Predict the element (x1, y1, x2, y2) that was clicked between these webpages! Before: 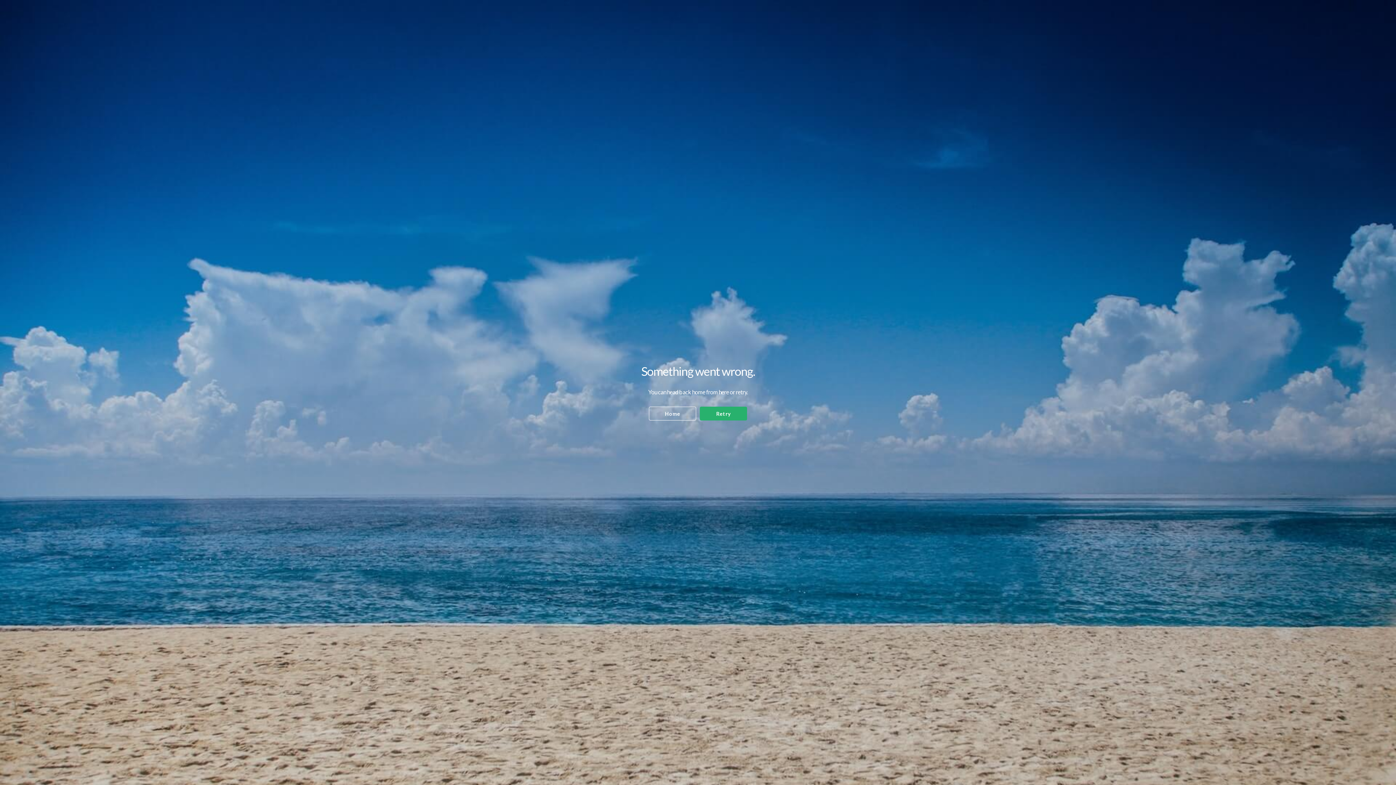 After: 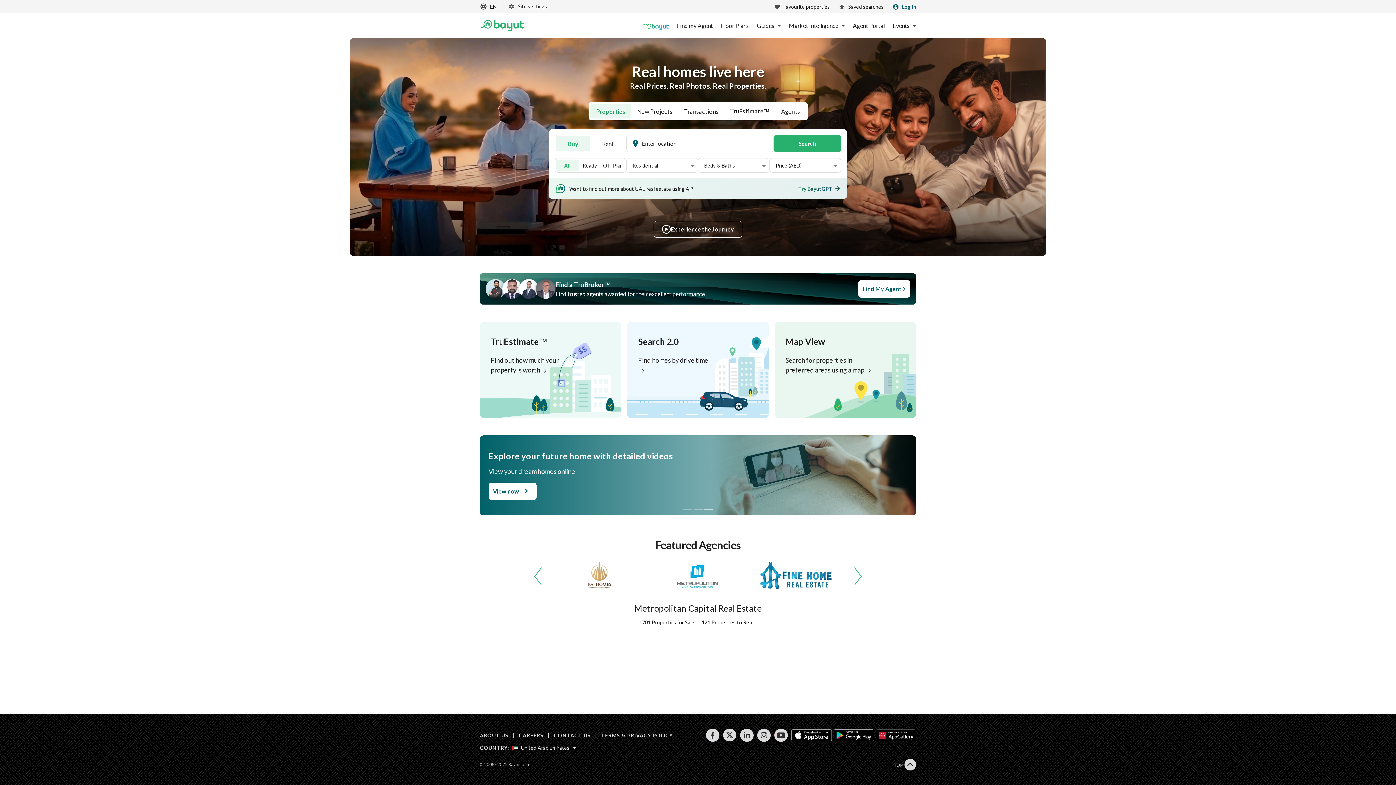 Action: bbox: (649, 406, 696, 420) label: Home